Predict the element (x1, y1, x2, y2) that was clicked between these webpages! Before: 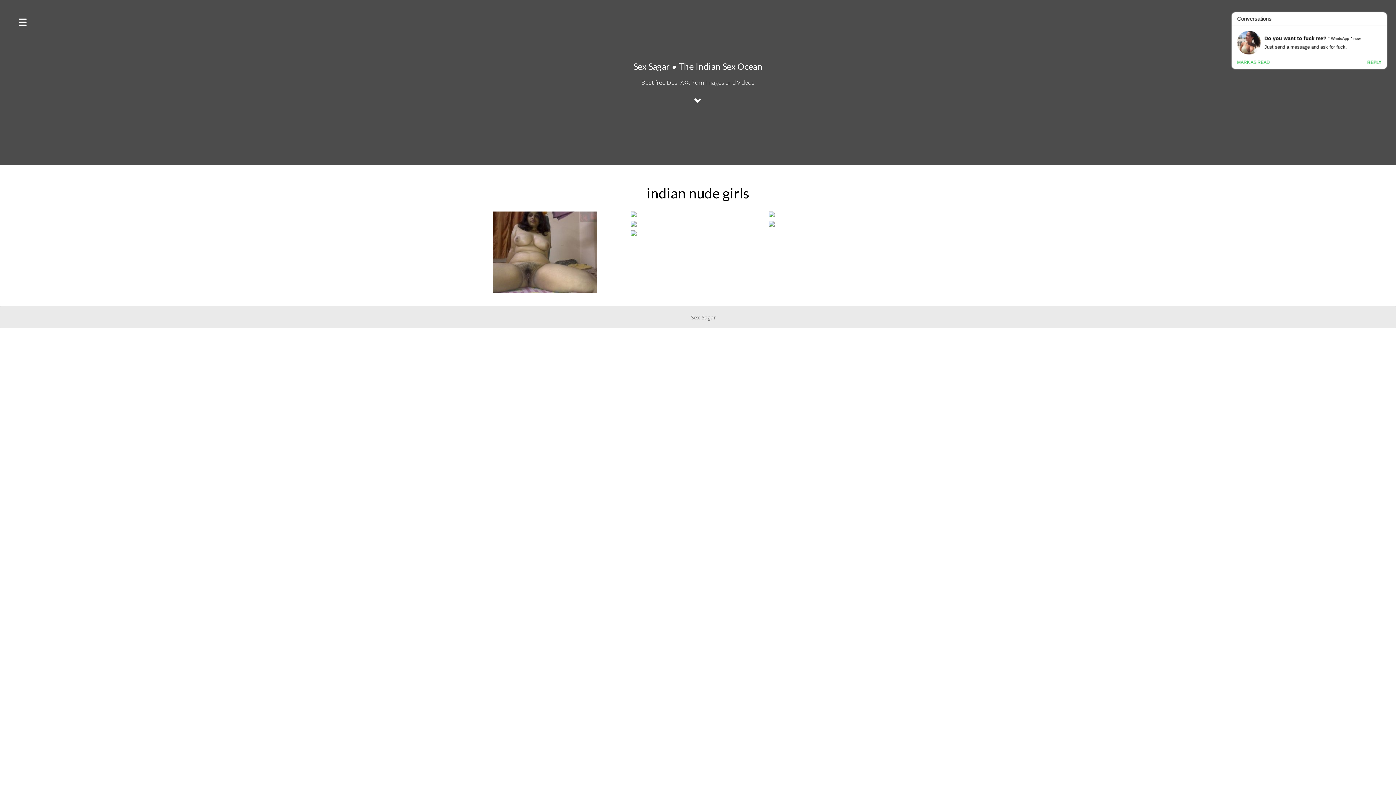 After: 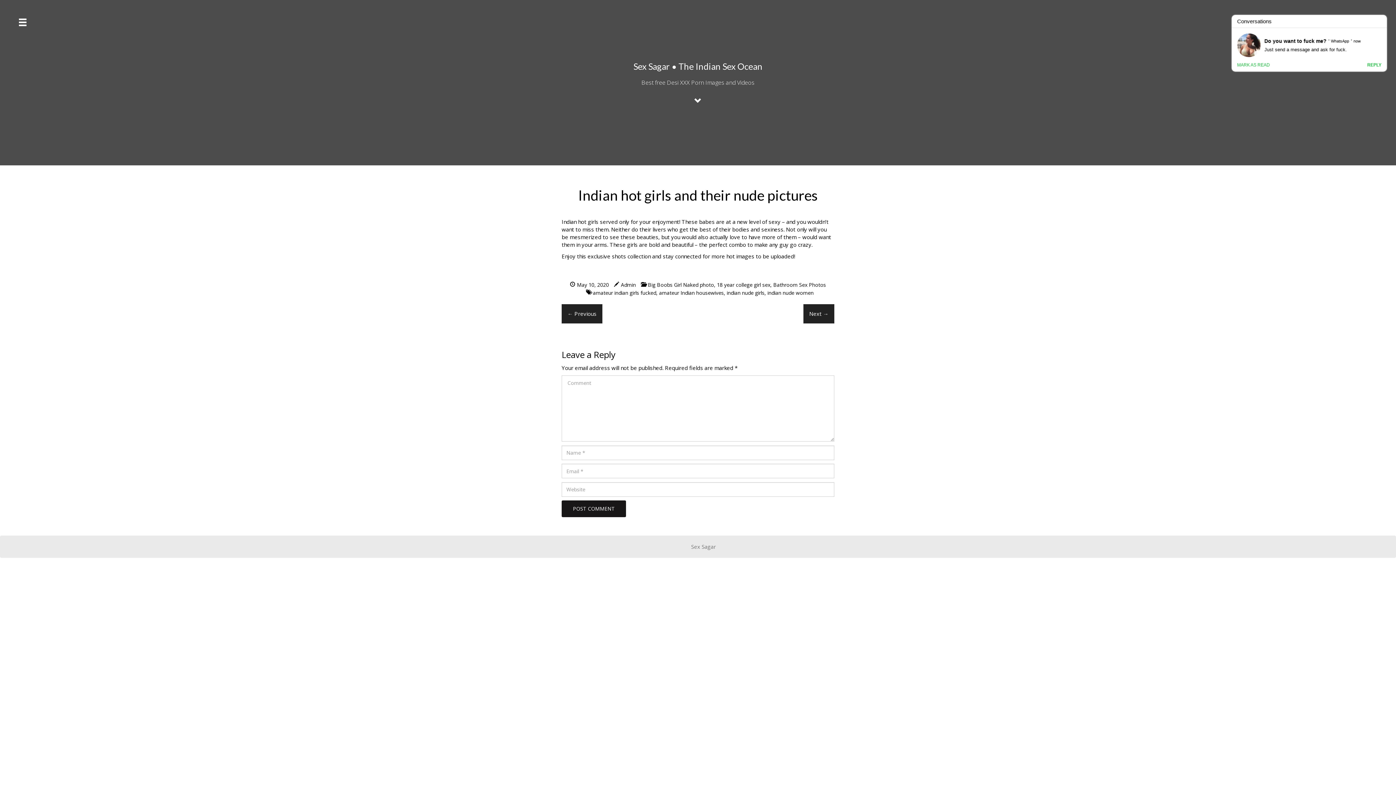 Action: bbox: (769, 211, 903, 217)